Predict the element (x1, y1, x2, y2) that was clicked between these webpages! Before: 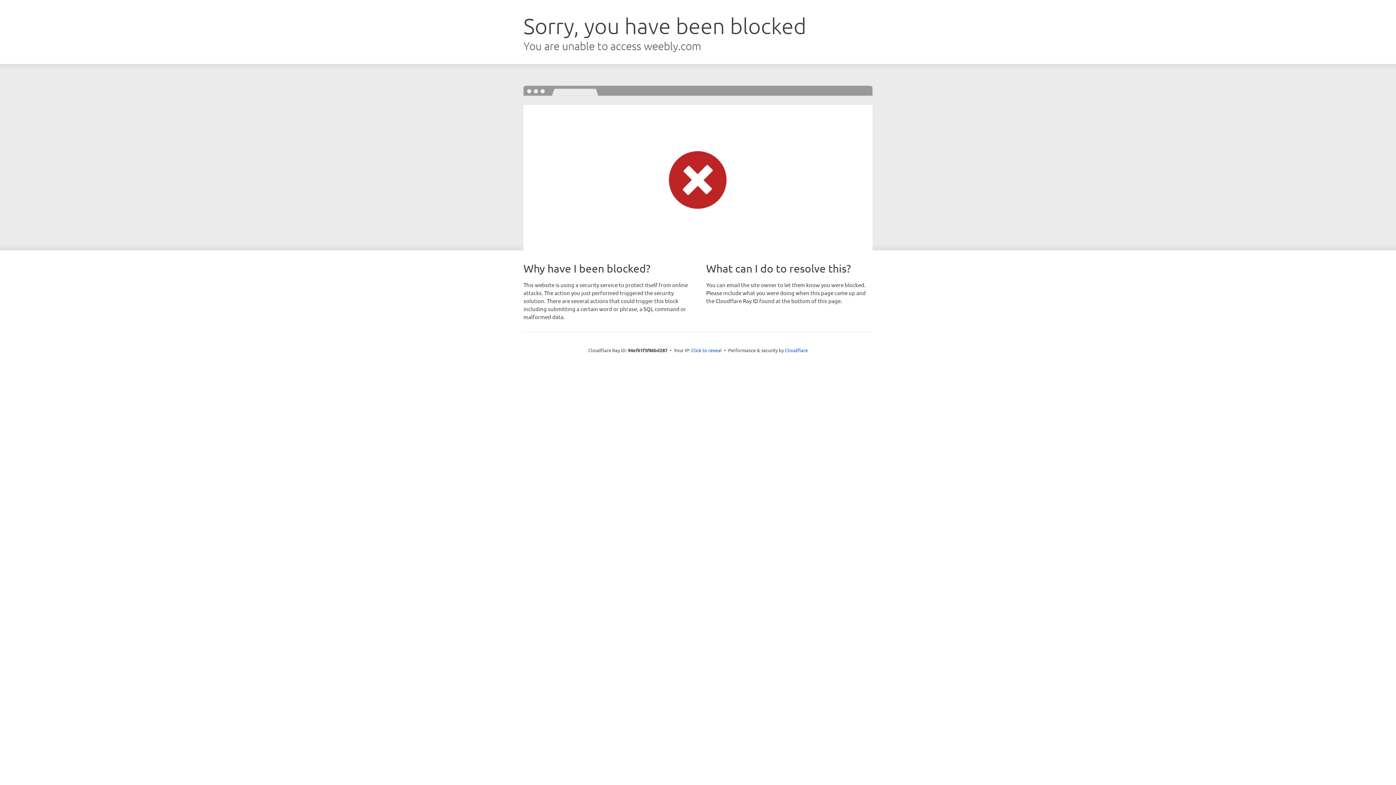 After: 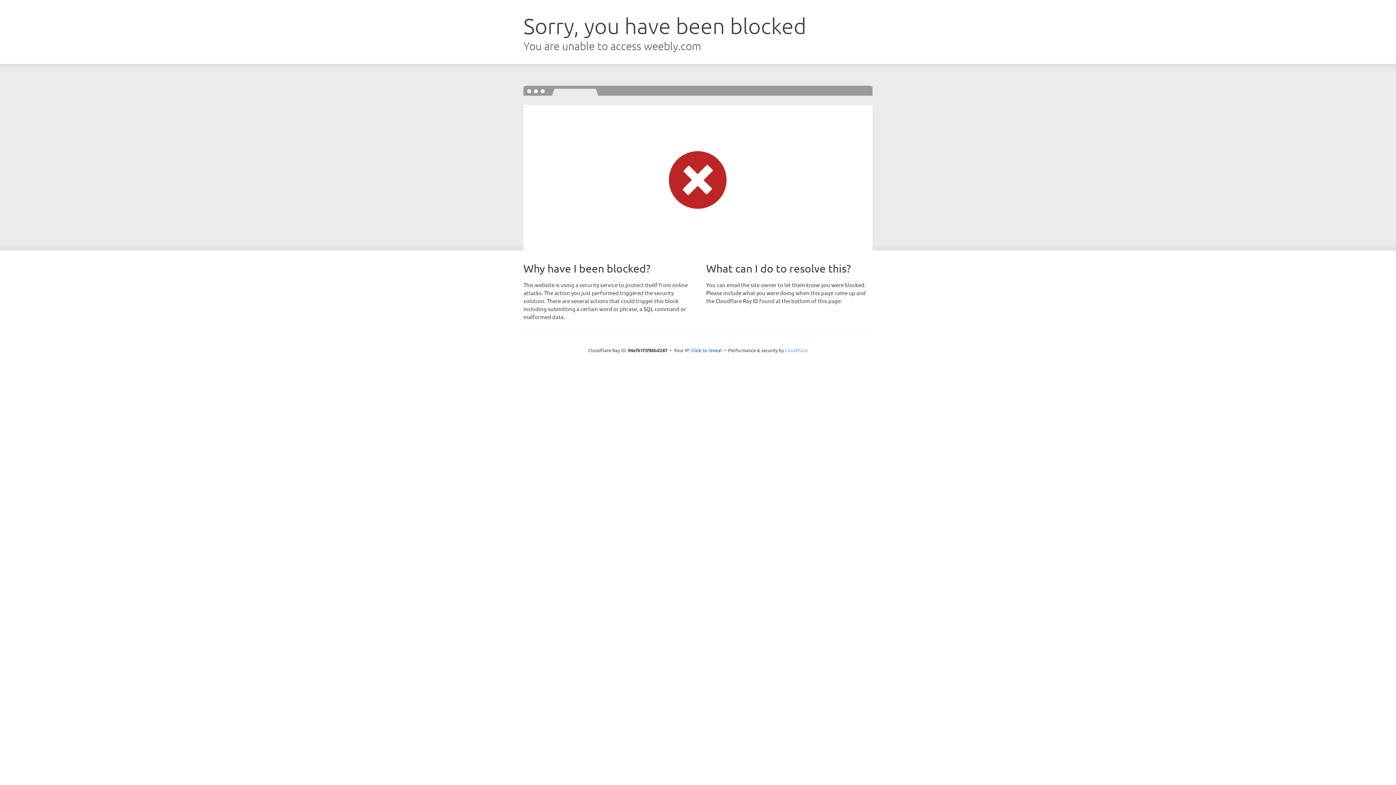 Action: label: Cloudflare bbox: (785, 347, 808, 353)